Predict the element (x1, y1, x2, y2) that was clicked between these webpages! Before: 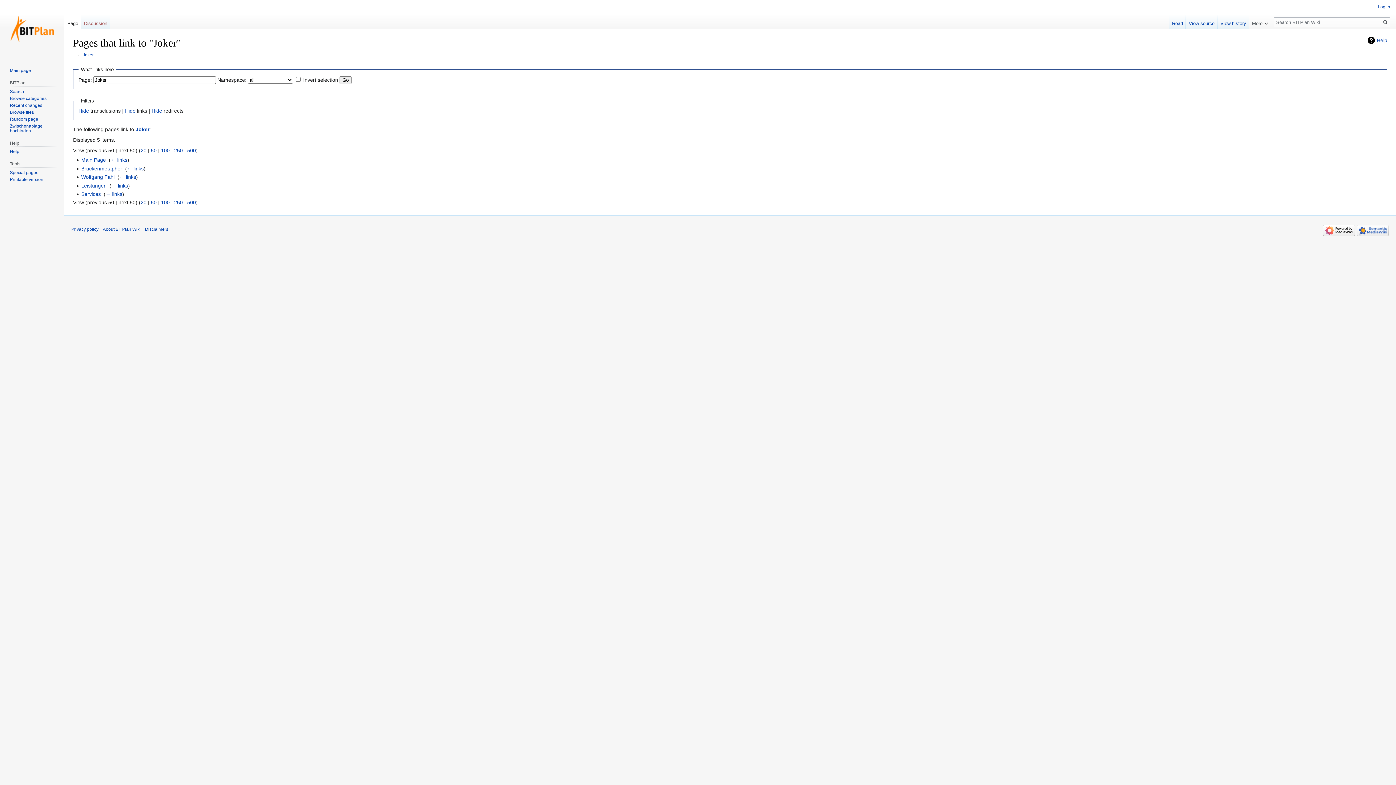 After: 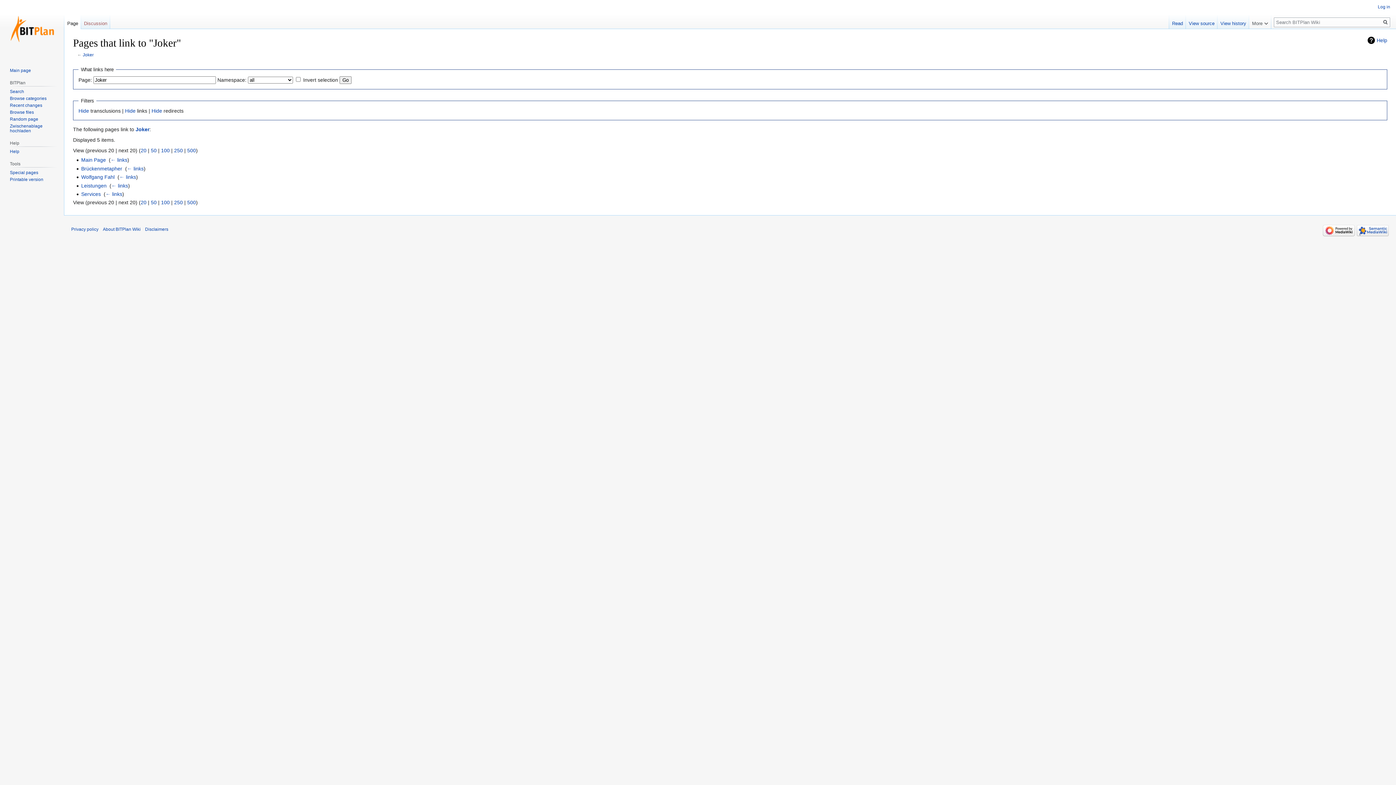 Action: bbox: (140, 199, 146, 205) label: 20